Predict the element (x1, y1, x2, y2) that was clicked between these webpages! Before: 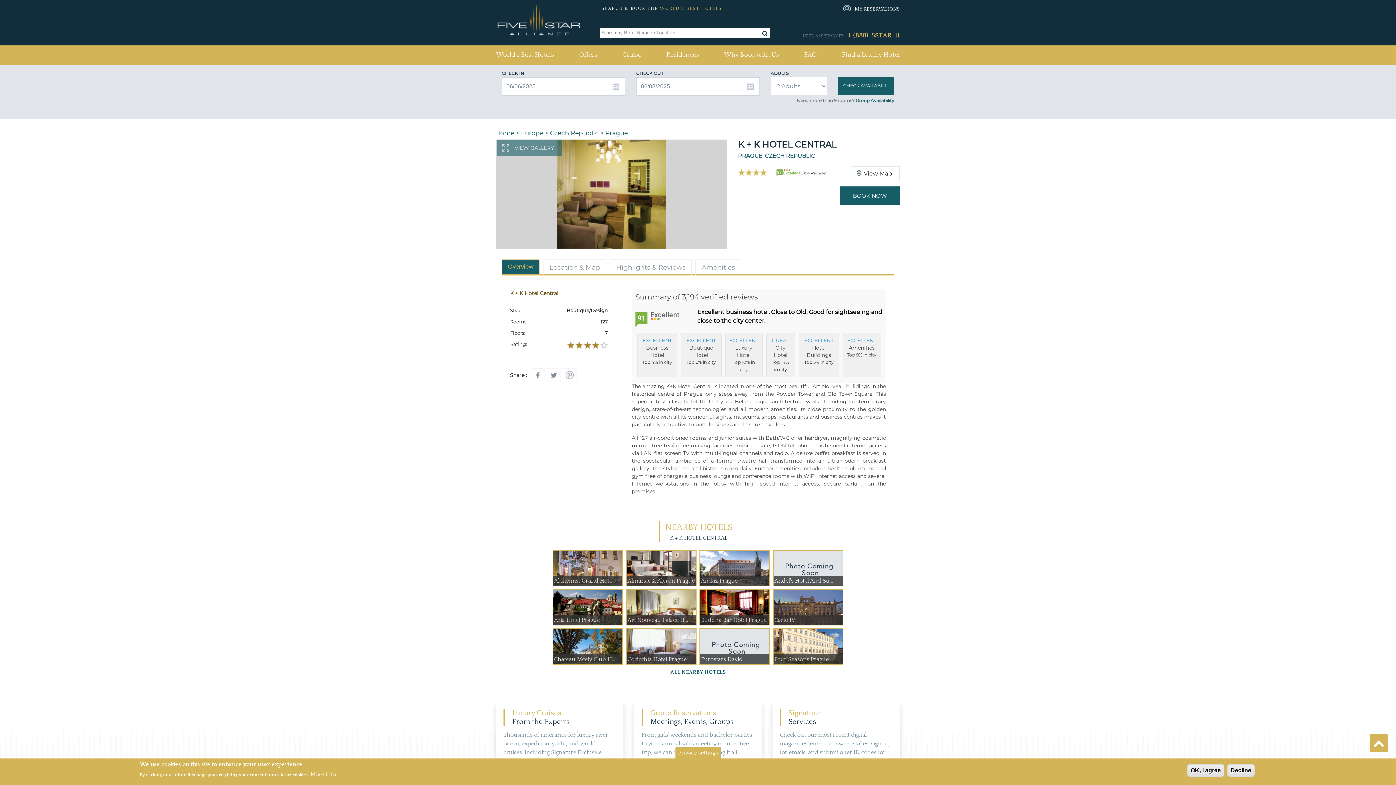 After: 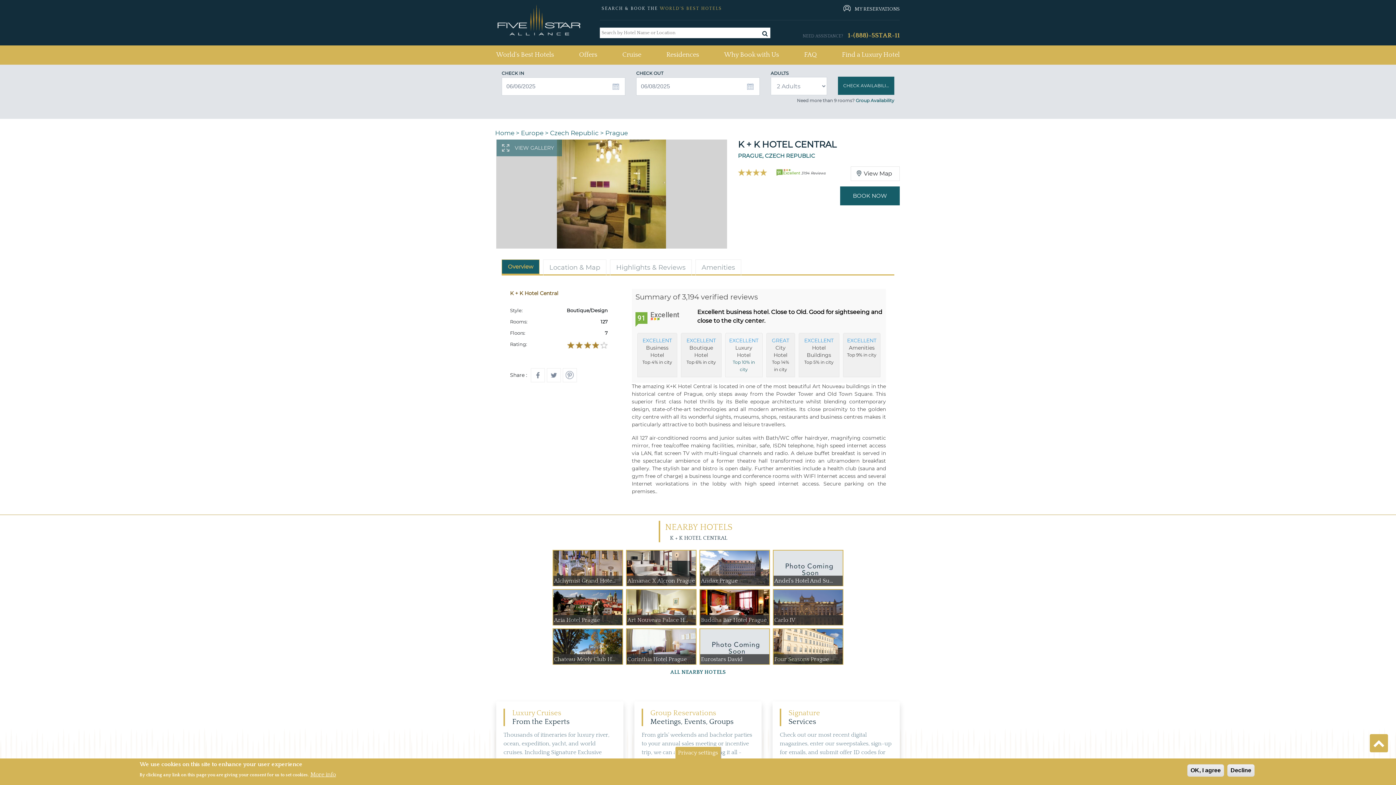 Action: bbox: (725, 333, 762, 377) label: EXCELLENT Luxury Hotel

Top 10% in city